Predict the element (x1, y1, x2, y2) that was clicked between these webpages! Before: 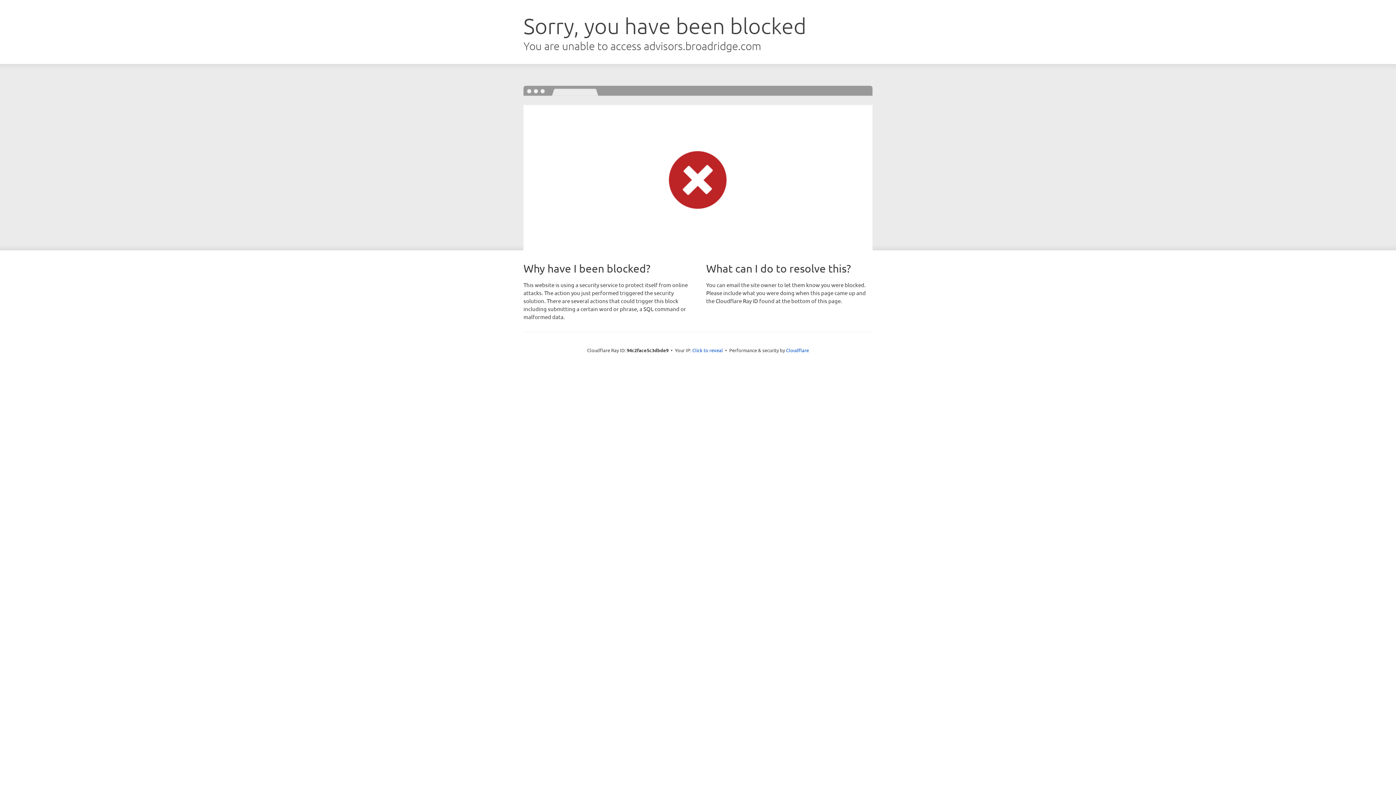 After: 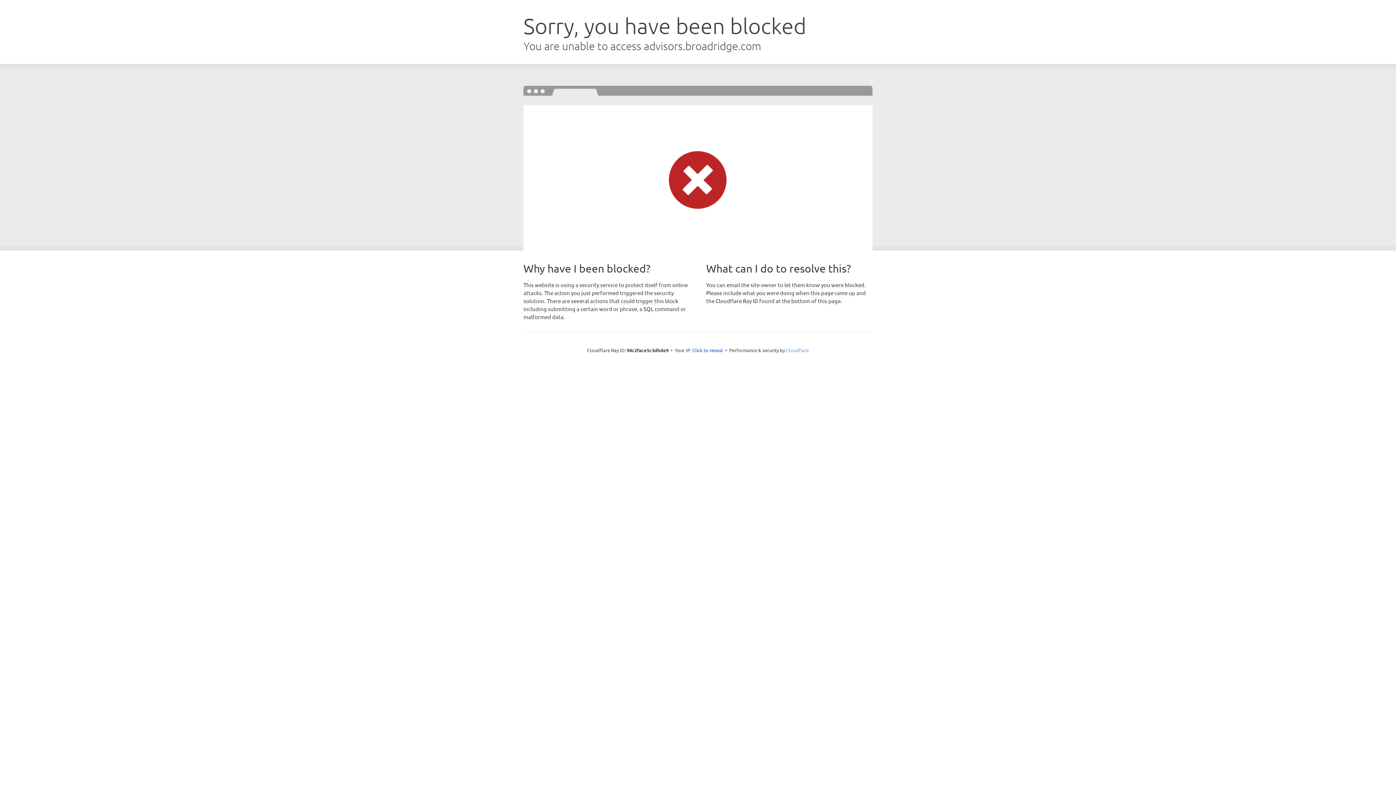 Action: label: Cloudflare bbox: (786, 347, 809, 353)